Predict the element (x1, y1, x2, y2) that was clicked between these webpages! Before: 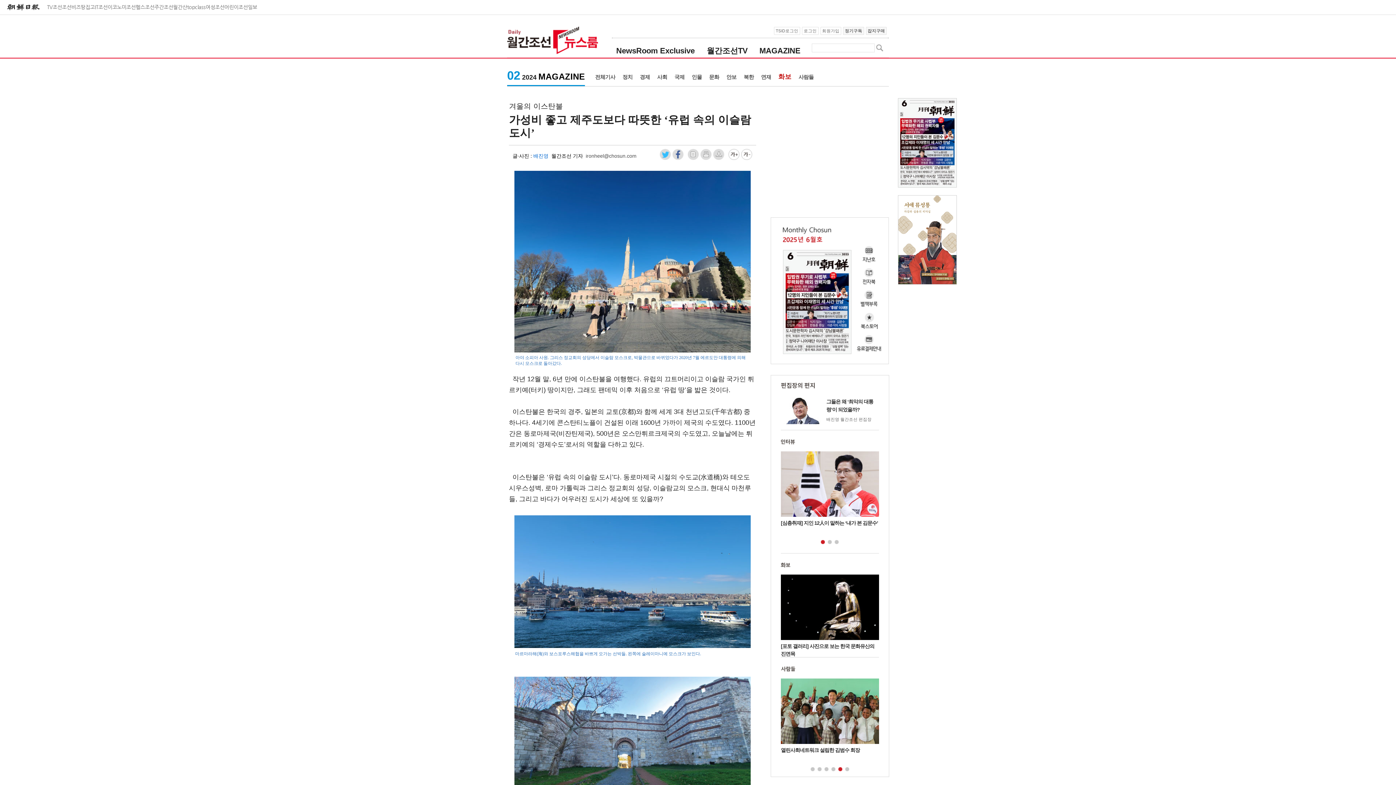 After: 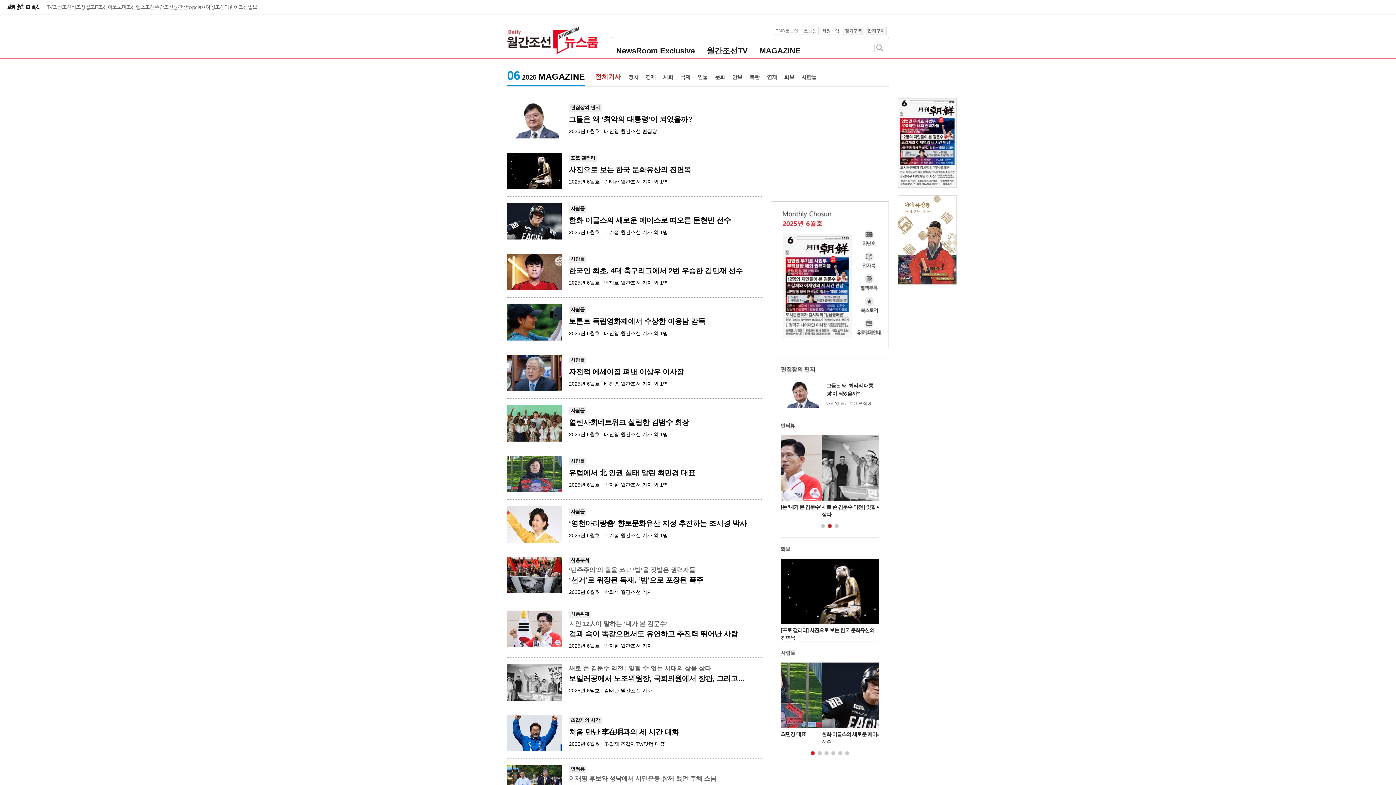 Action: bbox: (595, 74, 615, 80) label: 전체기사